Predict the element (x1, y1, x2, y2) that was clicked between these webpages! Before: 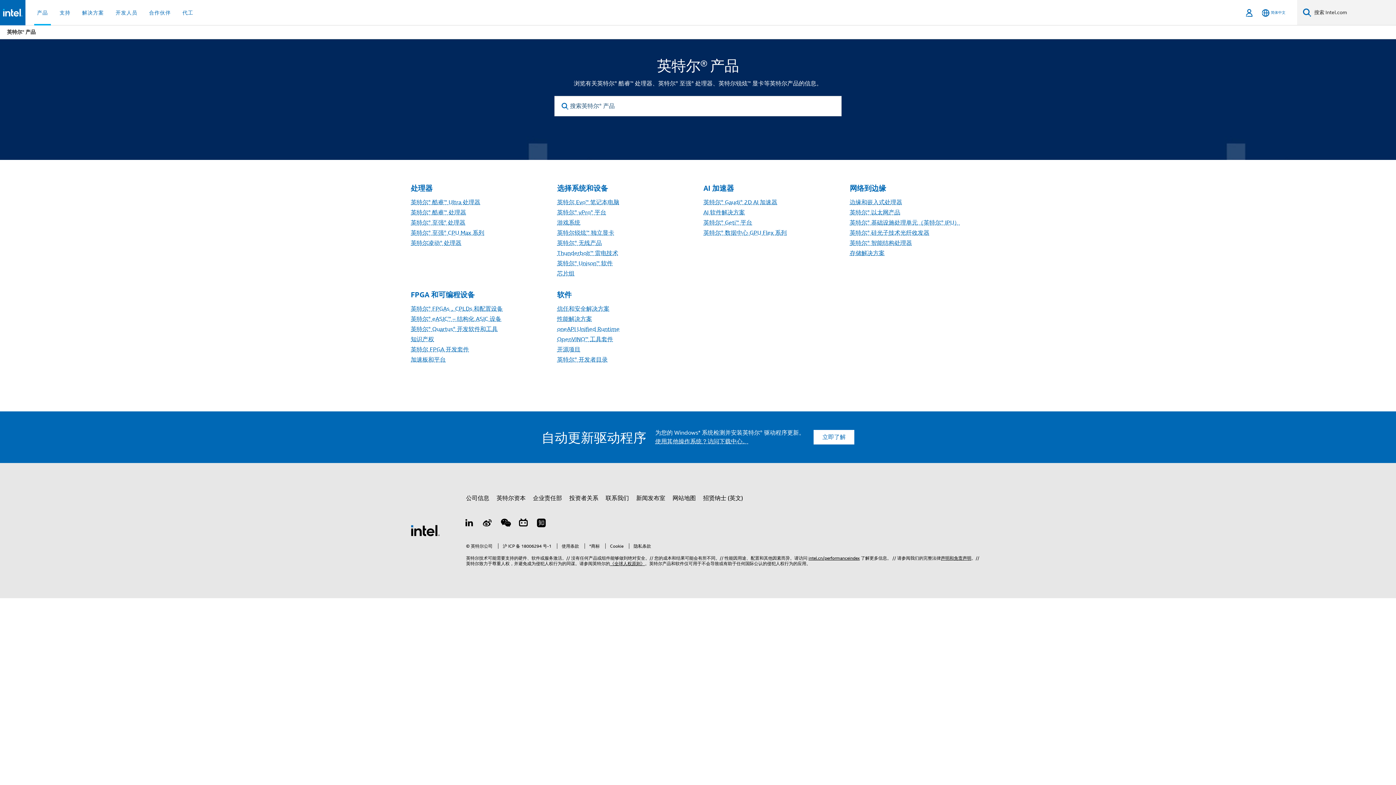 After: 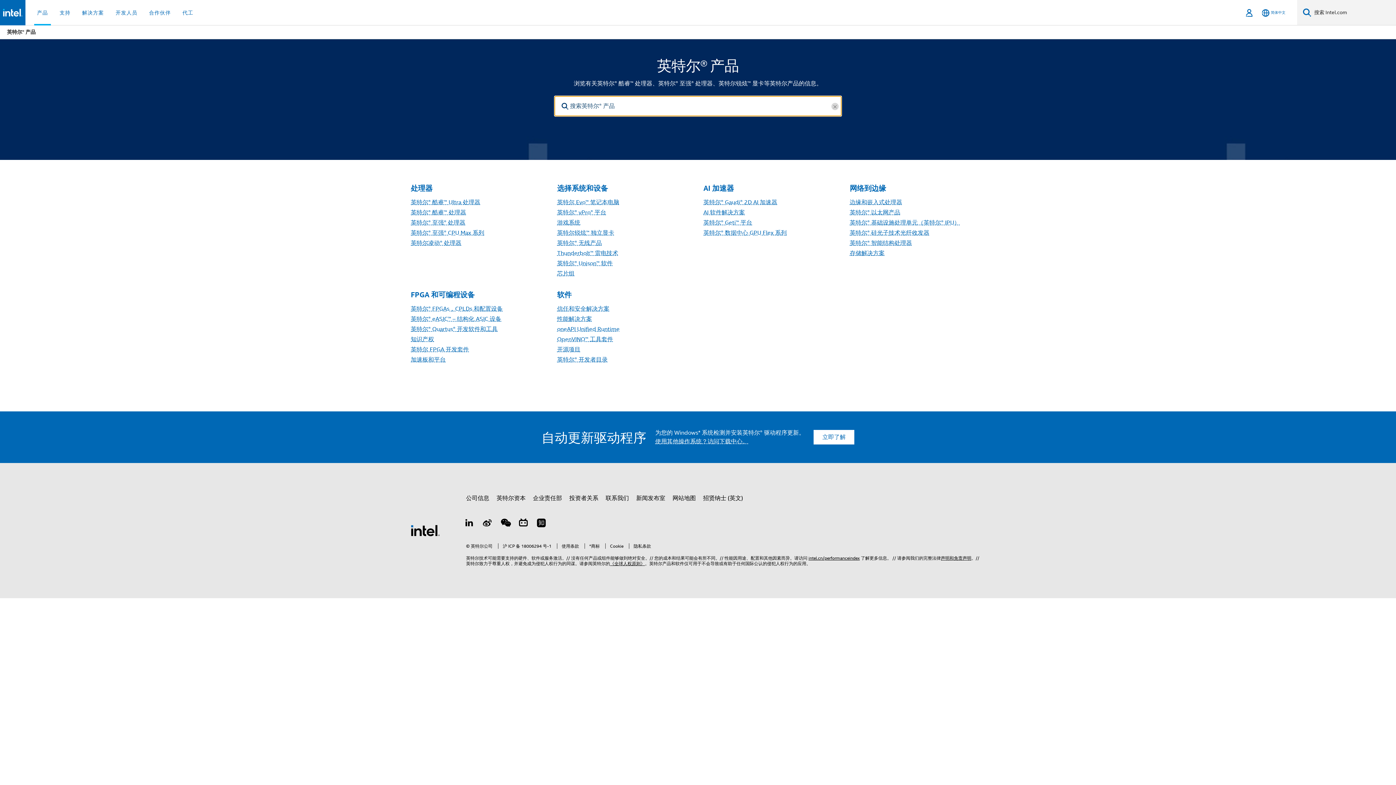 Action: label: search bbox: (560, 103, 570, 109)